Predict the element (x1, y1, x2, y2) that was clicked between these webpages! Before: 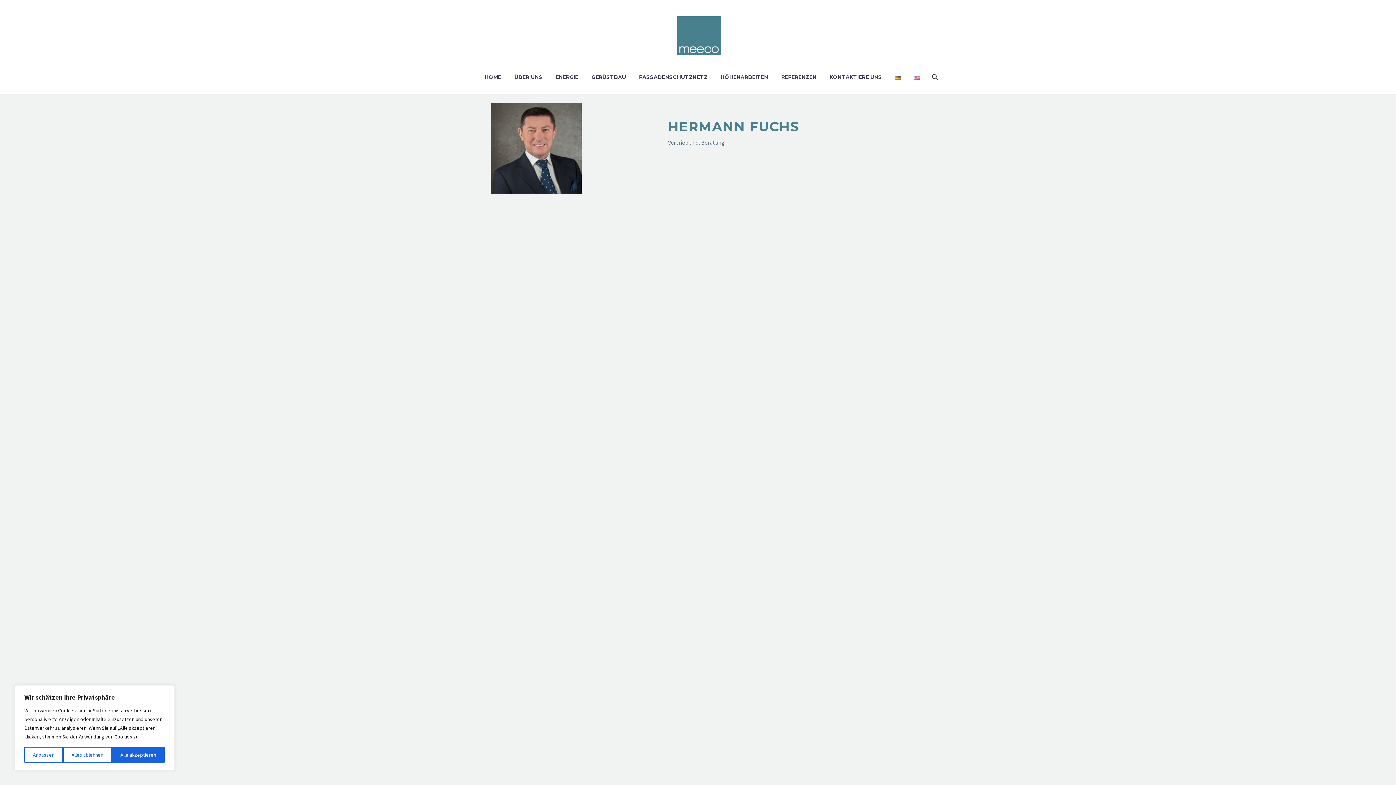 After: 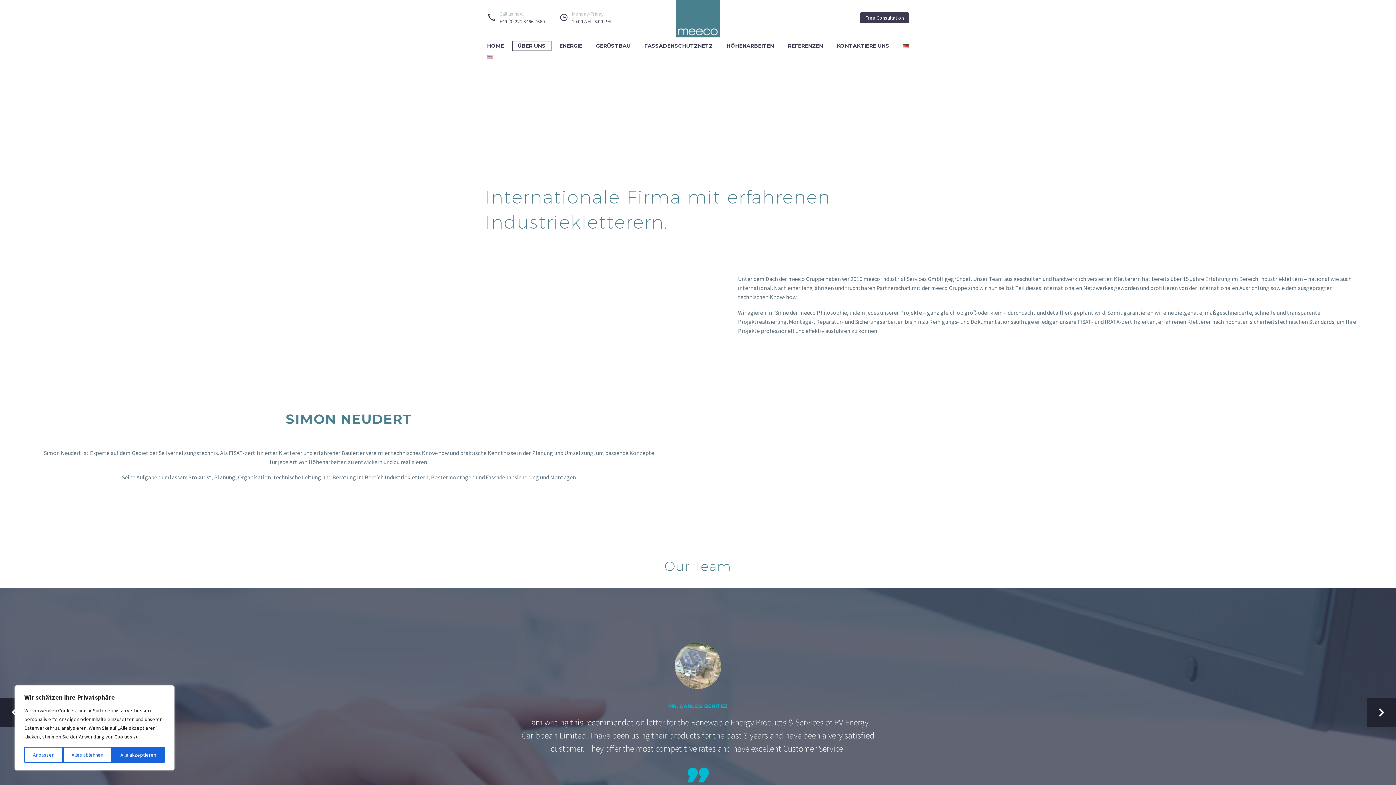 Action: bbox: (509, 72, 548, 81) label: ÜBER UNS